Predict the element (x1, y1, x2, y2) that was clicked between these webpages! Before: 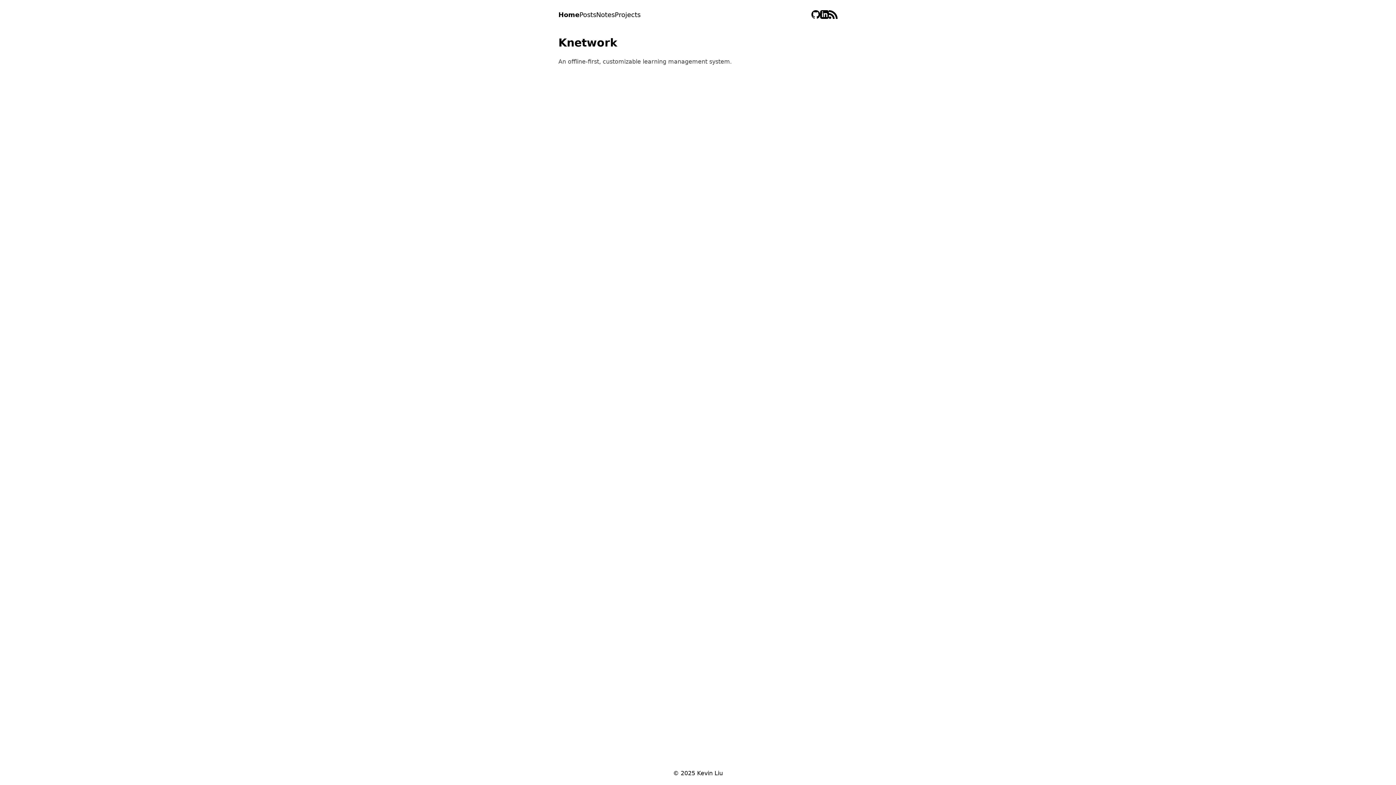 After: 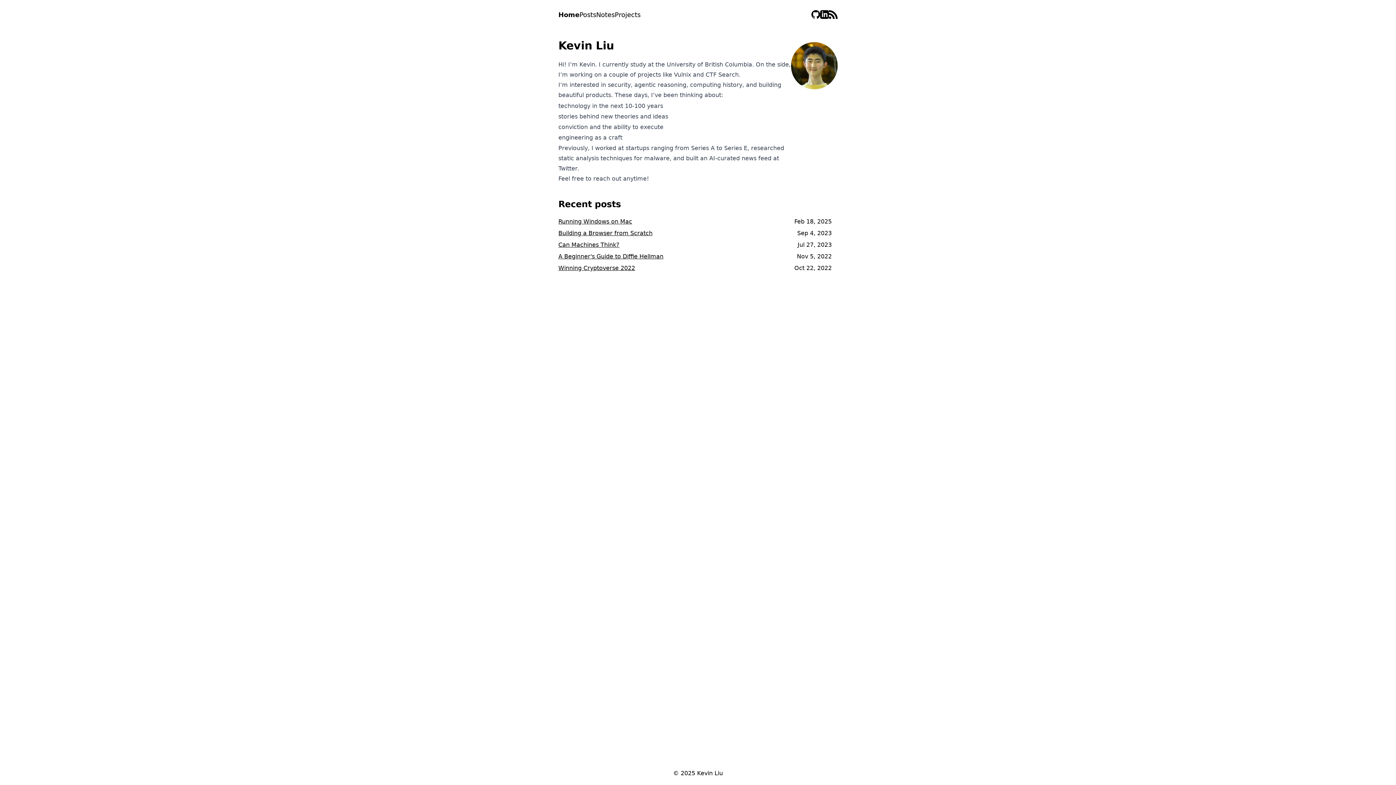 Action: label: Home bbox: (558, 10, 579, 18)